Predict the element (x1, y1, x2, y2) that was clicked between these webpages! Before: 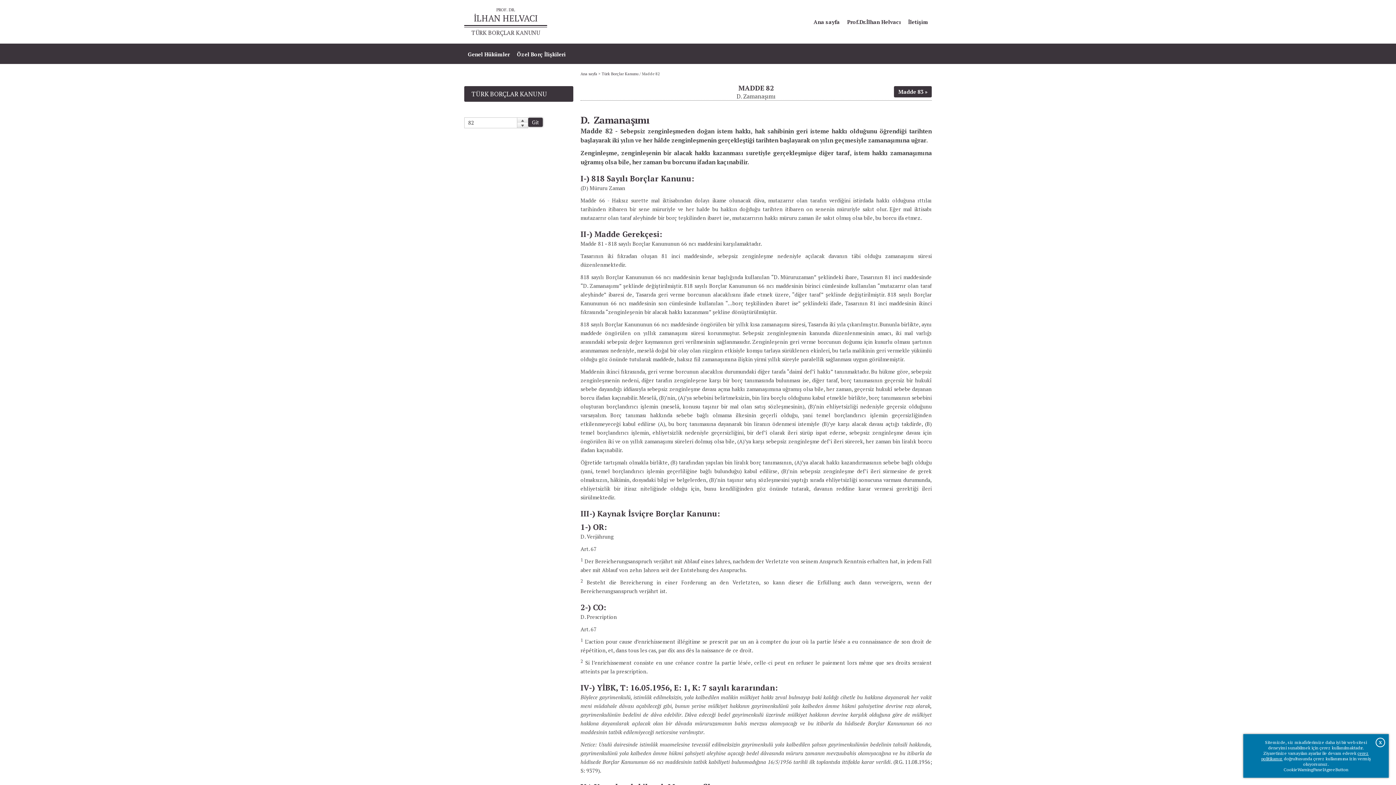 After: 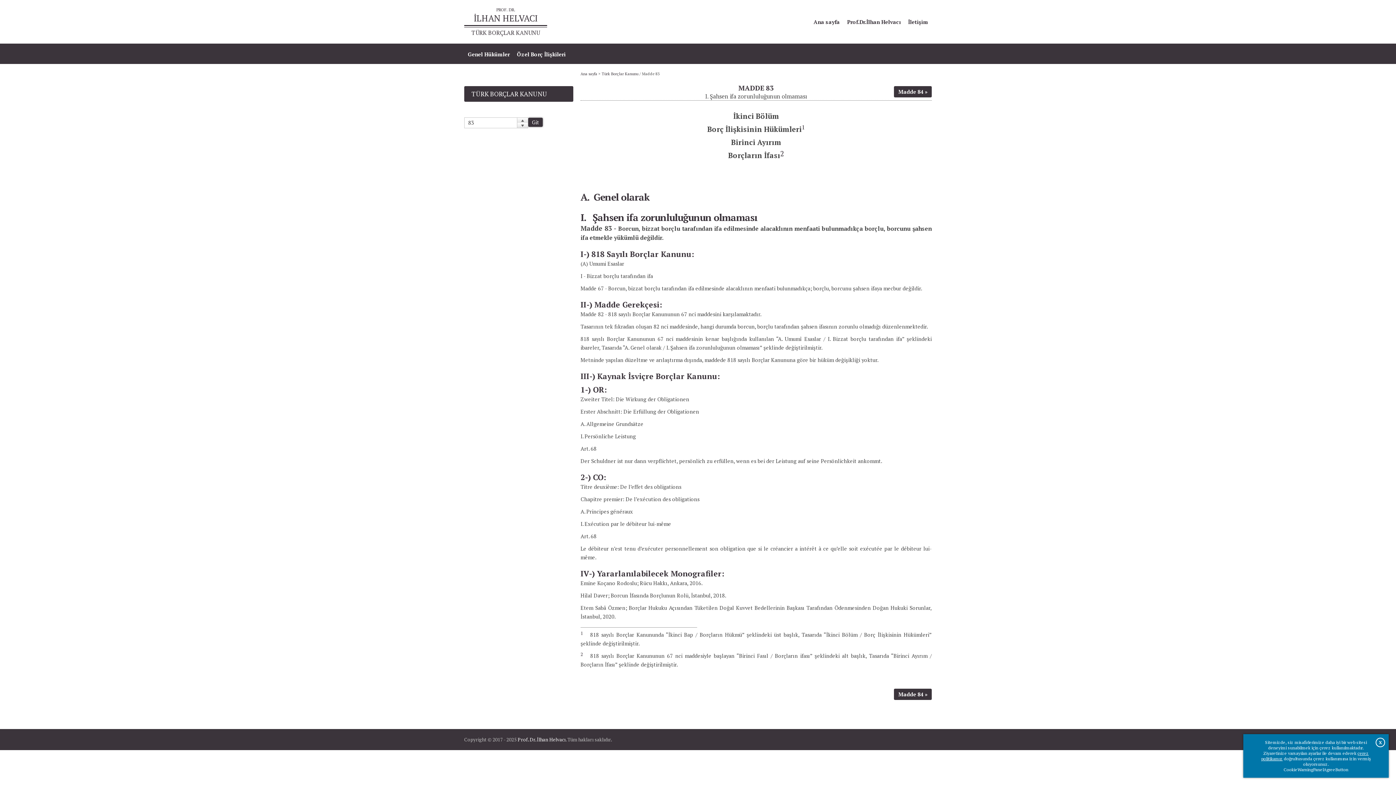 Action: bbox: (894, 86, 932, 97) label: Madde 83